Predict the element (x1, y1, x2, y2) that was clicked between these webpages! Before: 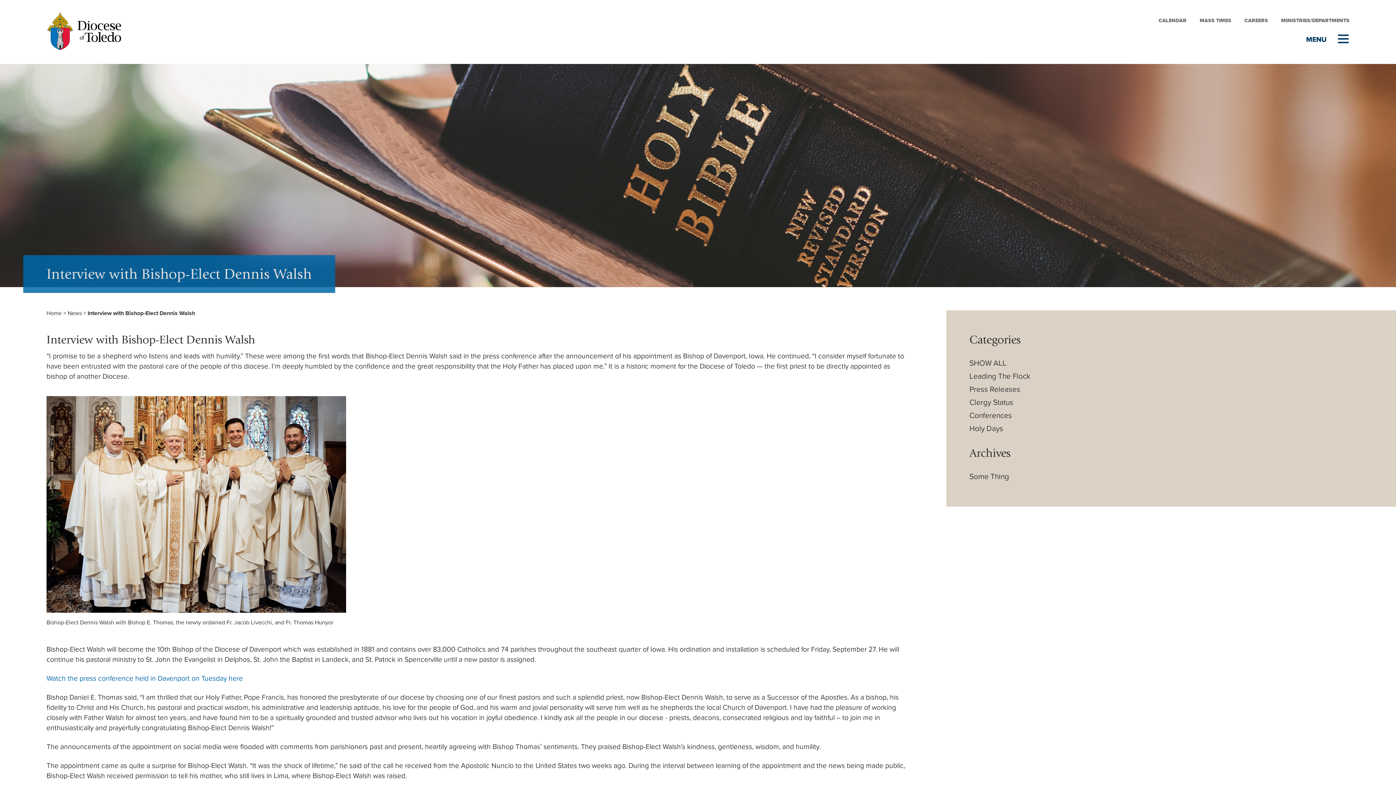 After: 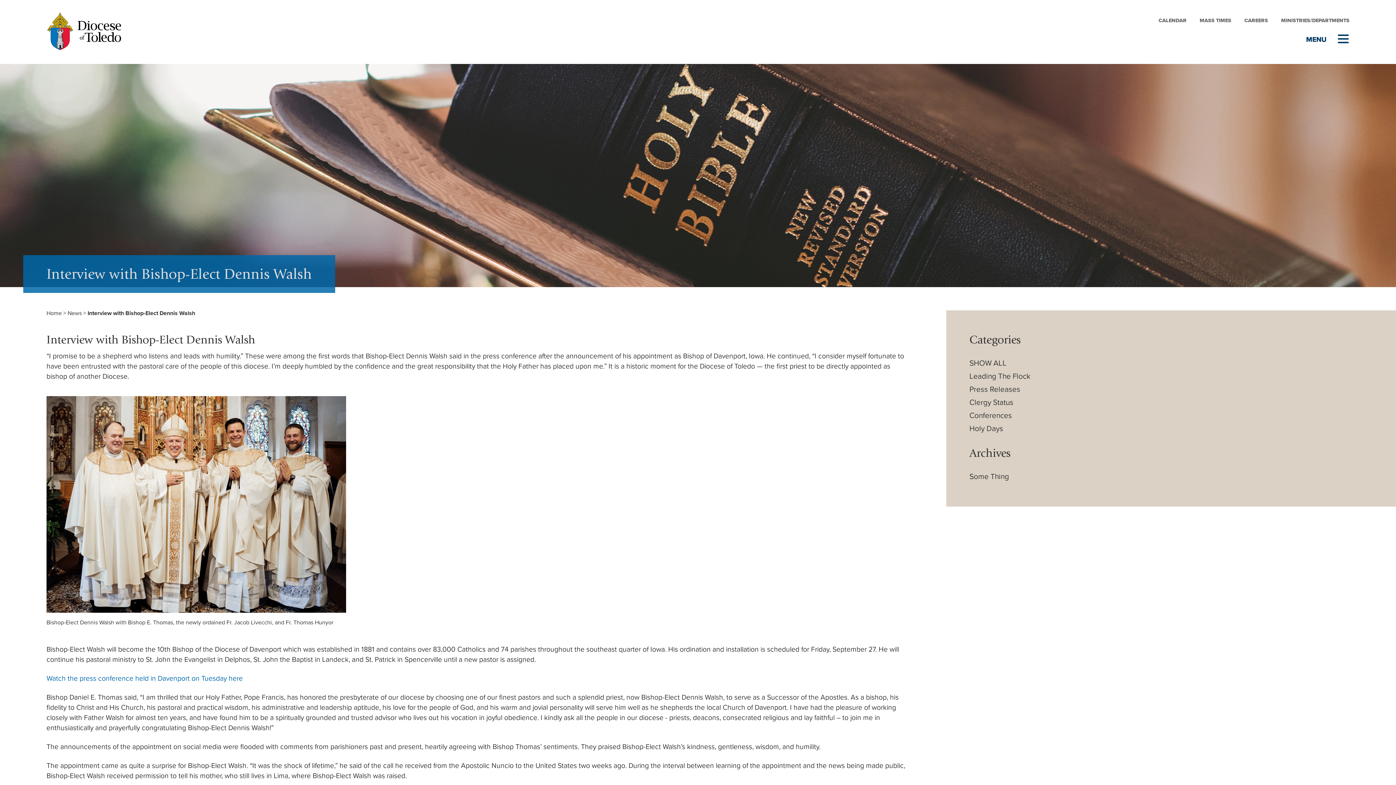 Action: label: Some Thing bbox: (969, 470, 1373, 483)